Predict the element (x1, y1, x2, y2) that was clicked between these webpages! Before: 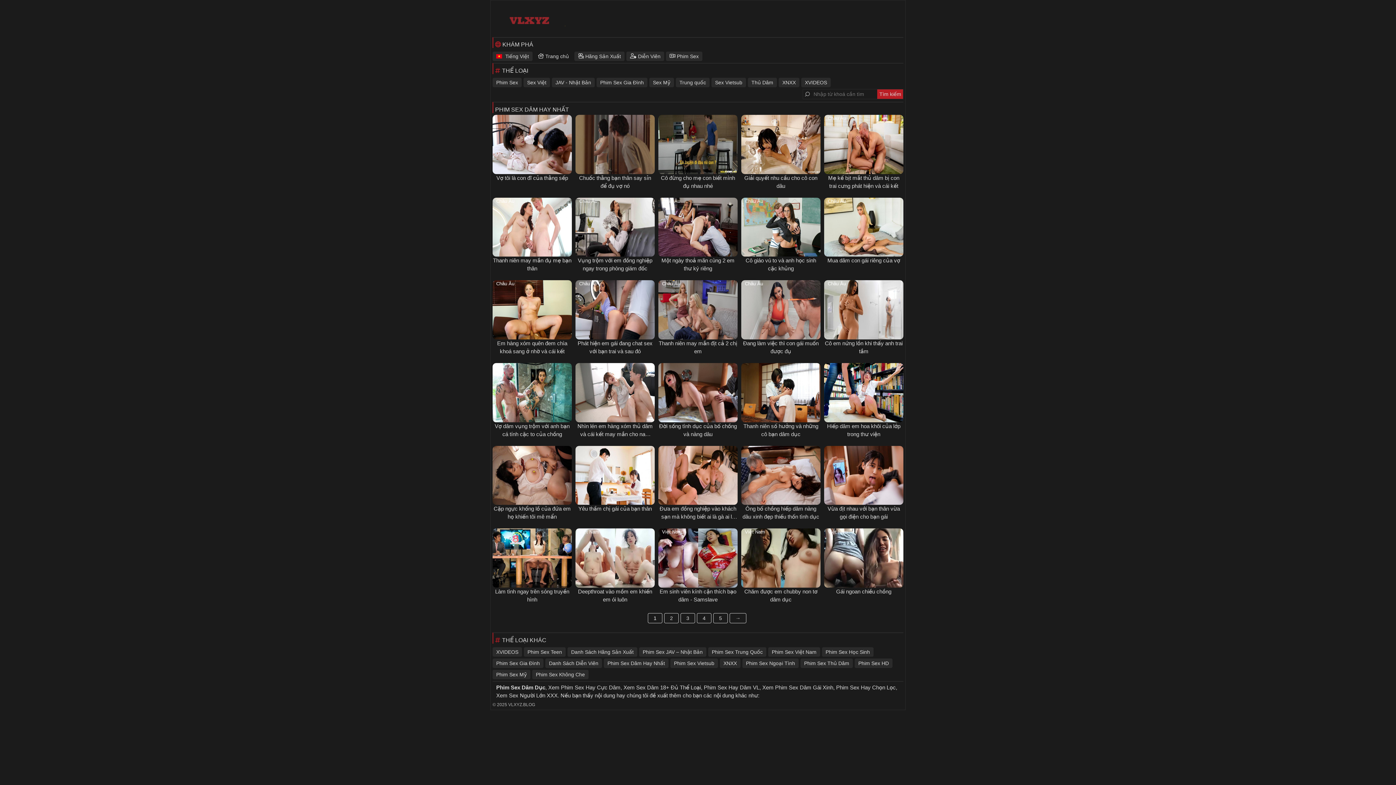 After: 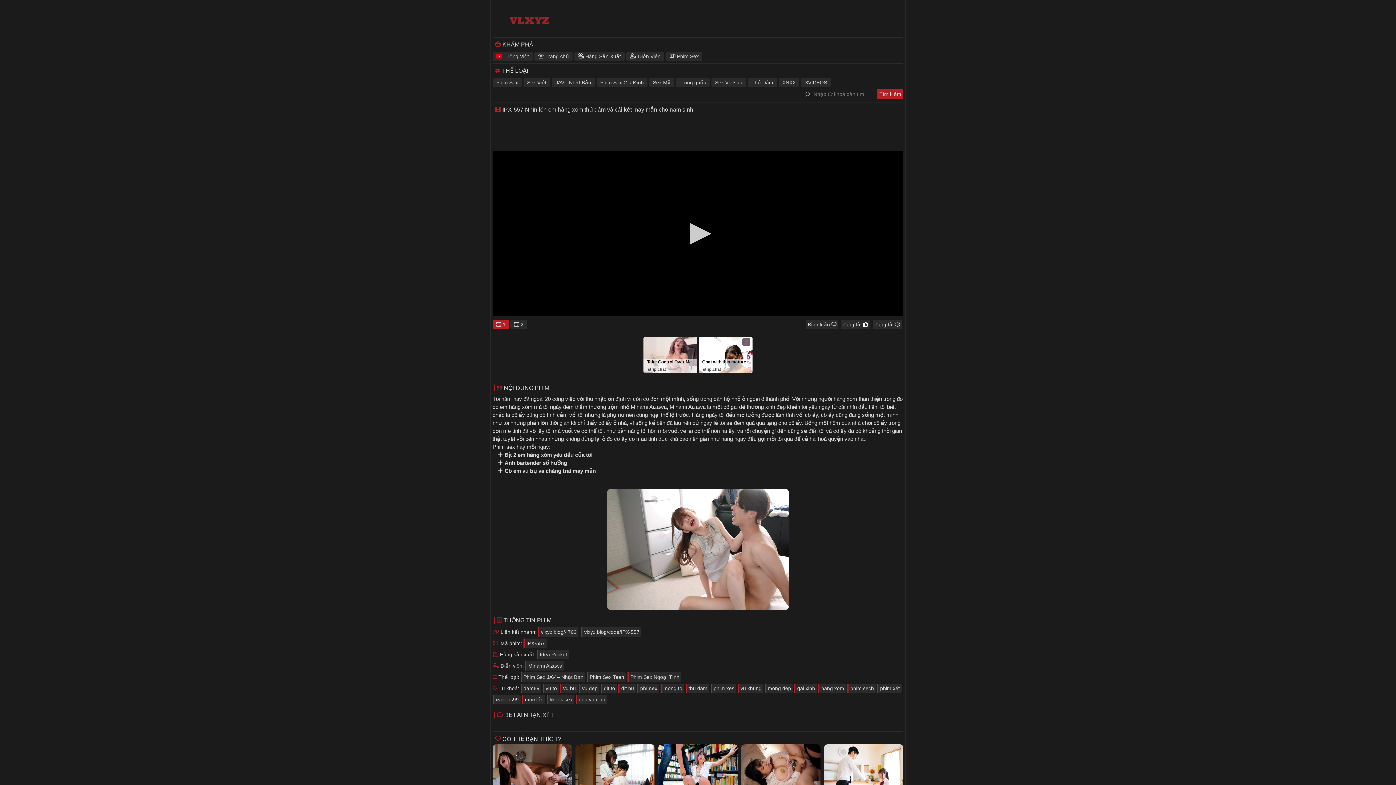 Action: label: Nhìn lén em hàng xóm thủ dâm và cái kết may mắn cho nam sinh bbox: (577, 423, 652, 445)